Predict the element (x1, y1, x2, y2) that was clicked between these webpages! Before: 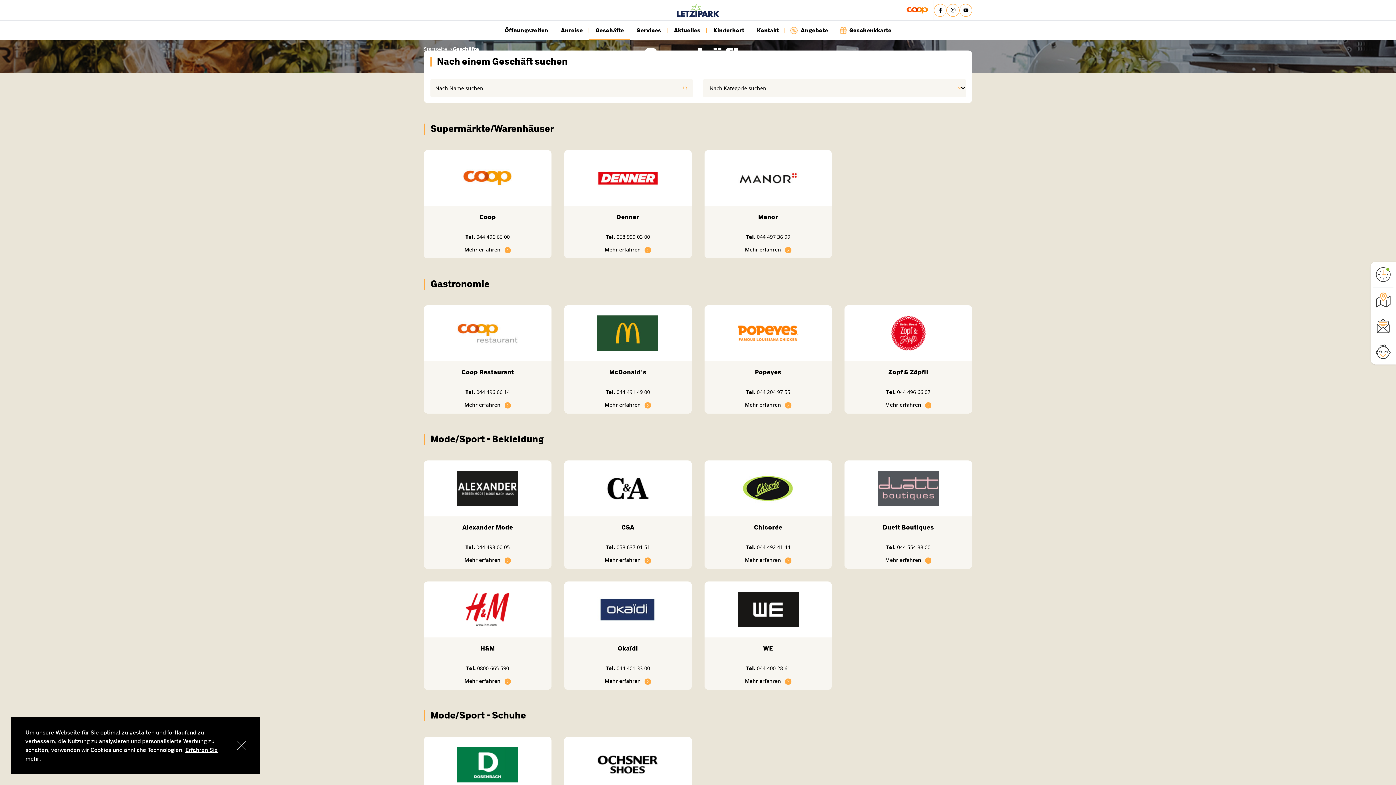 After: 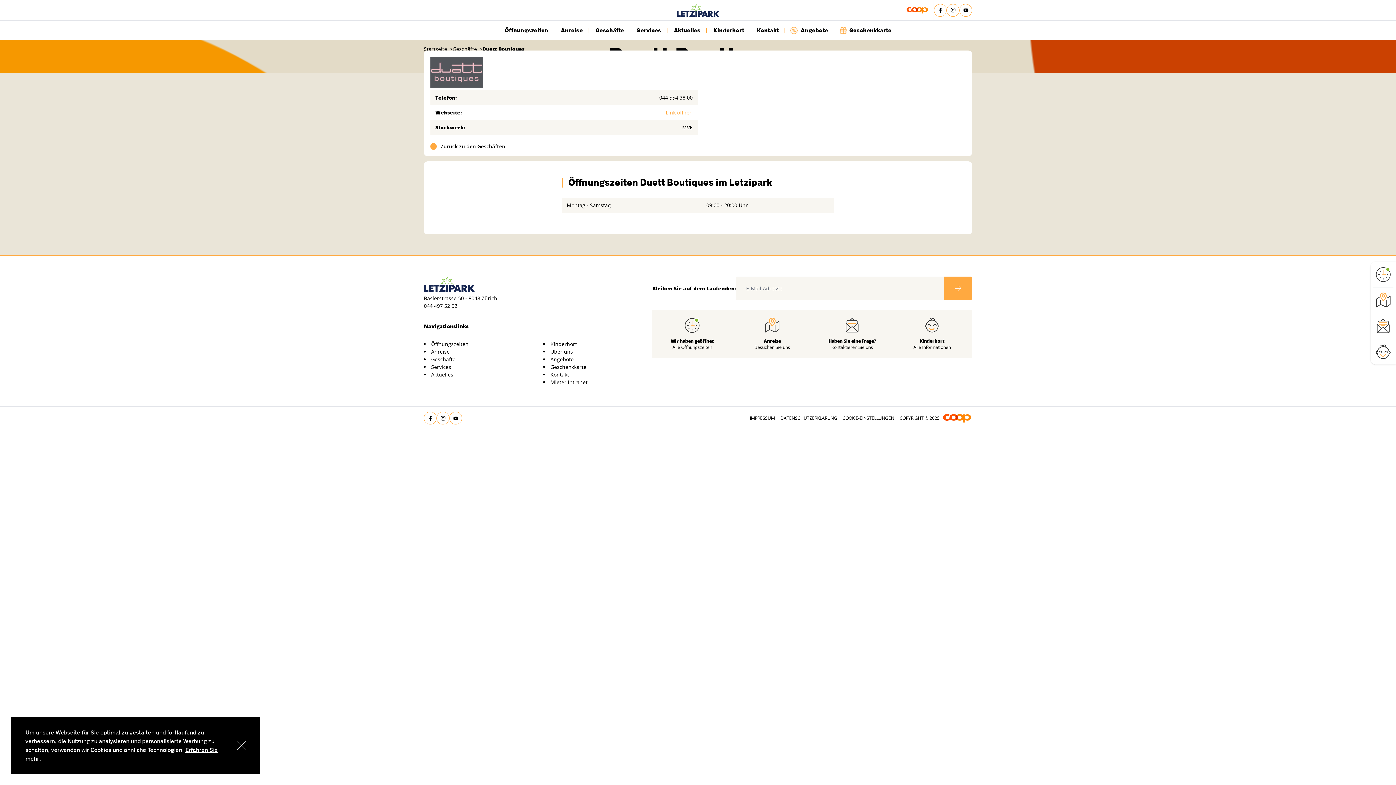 Action: label: Duett Boutiques bbox: (882, 523, 934, 531)